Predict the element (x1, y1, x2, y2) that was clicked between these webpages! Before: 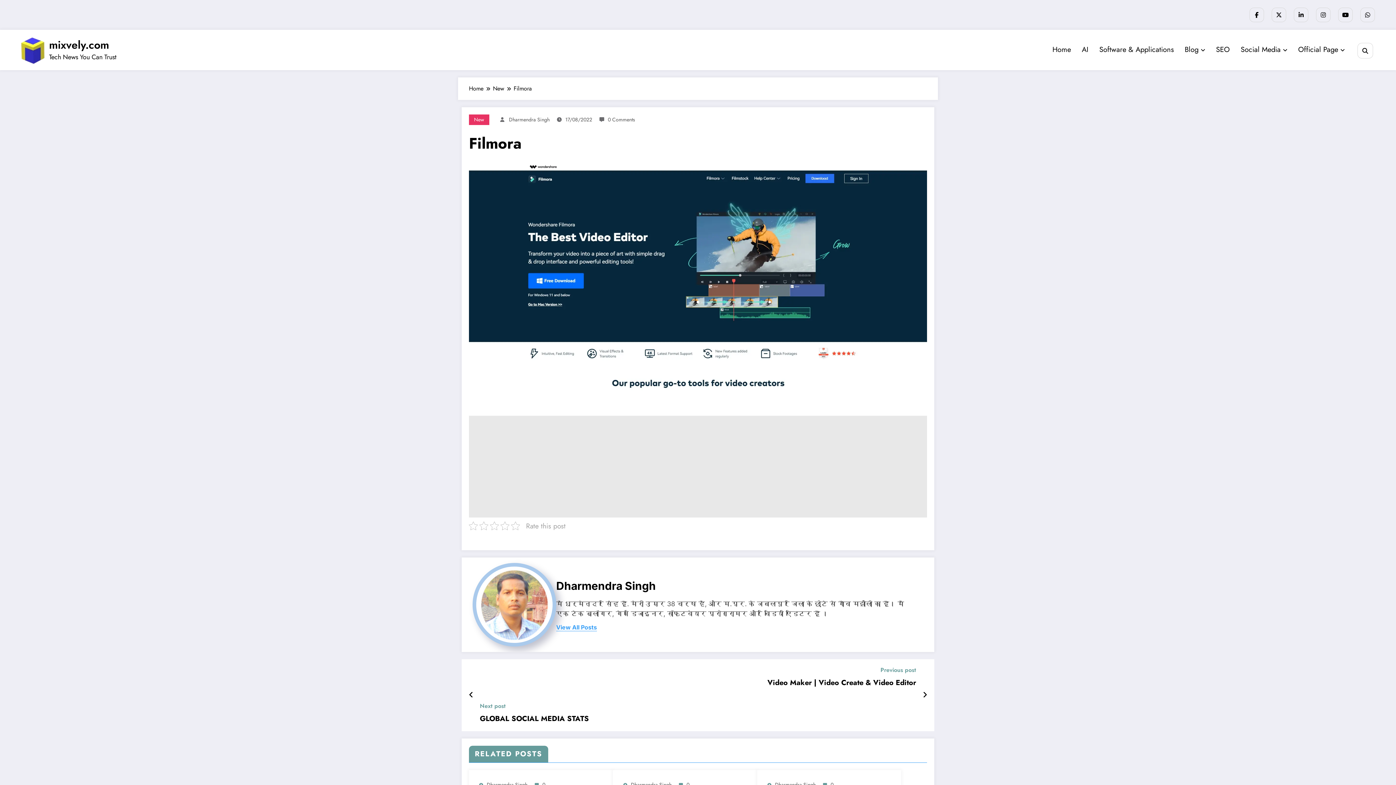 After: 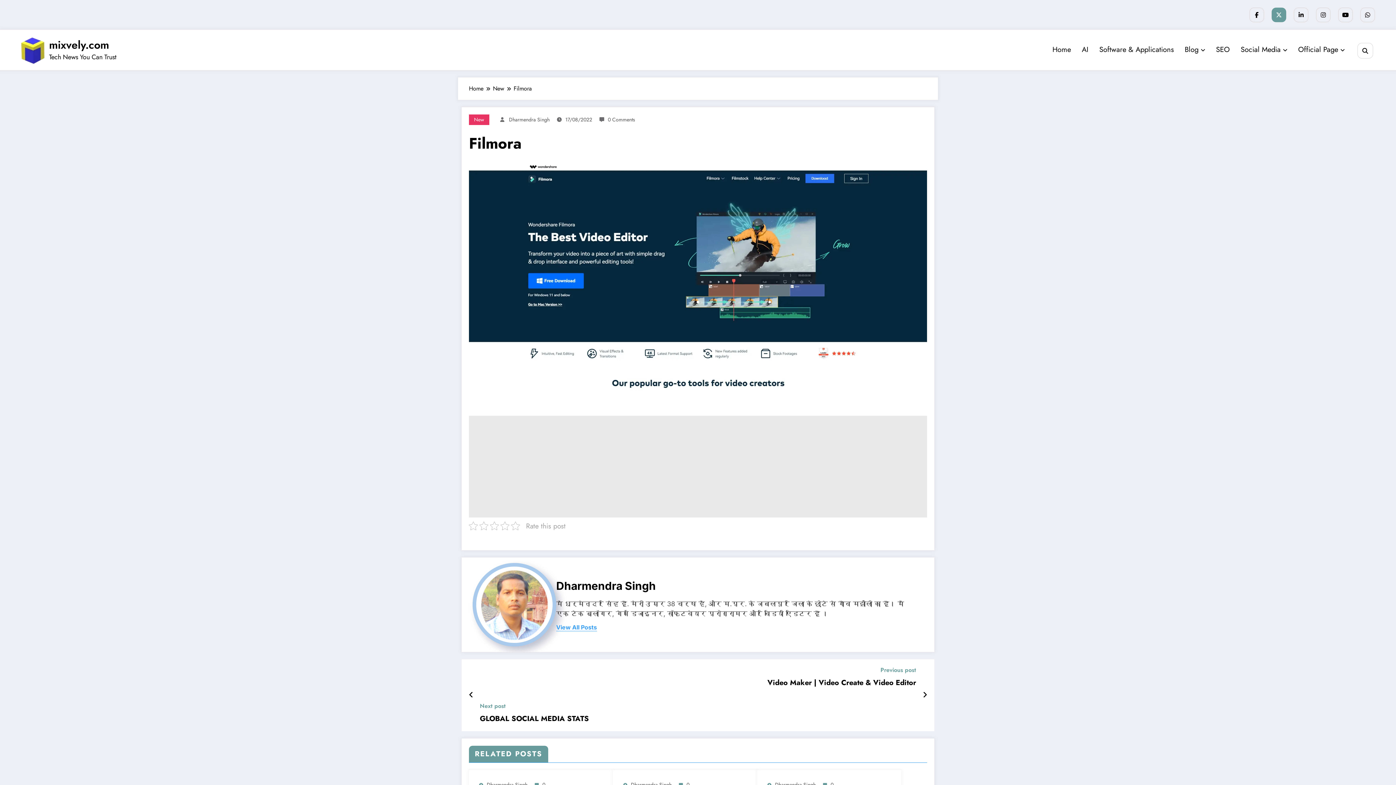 Action: bbox: (1272, 7, 1286, 22)